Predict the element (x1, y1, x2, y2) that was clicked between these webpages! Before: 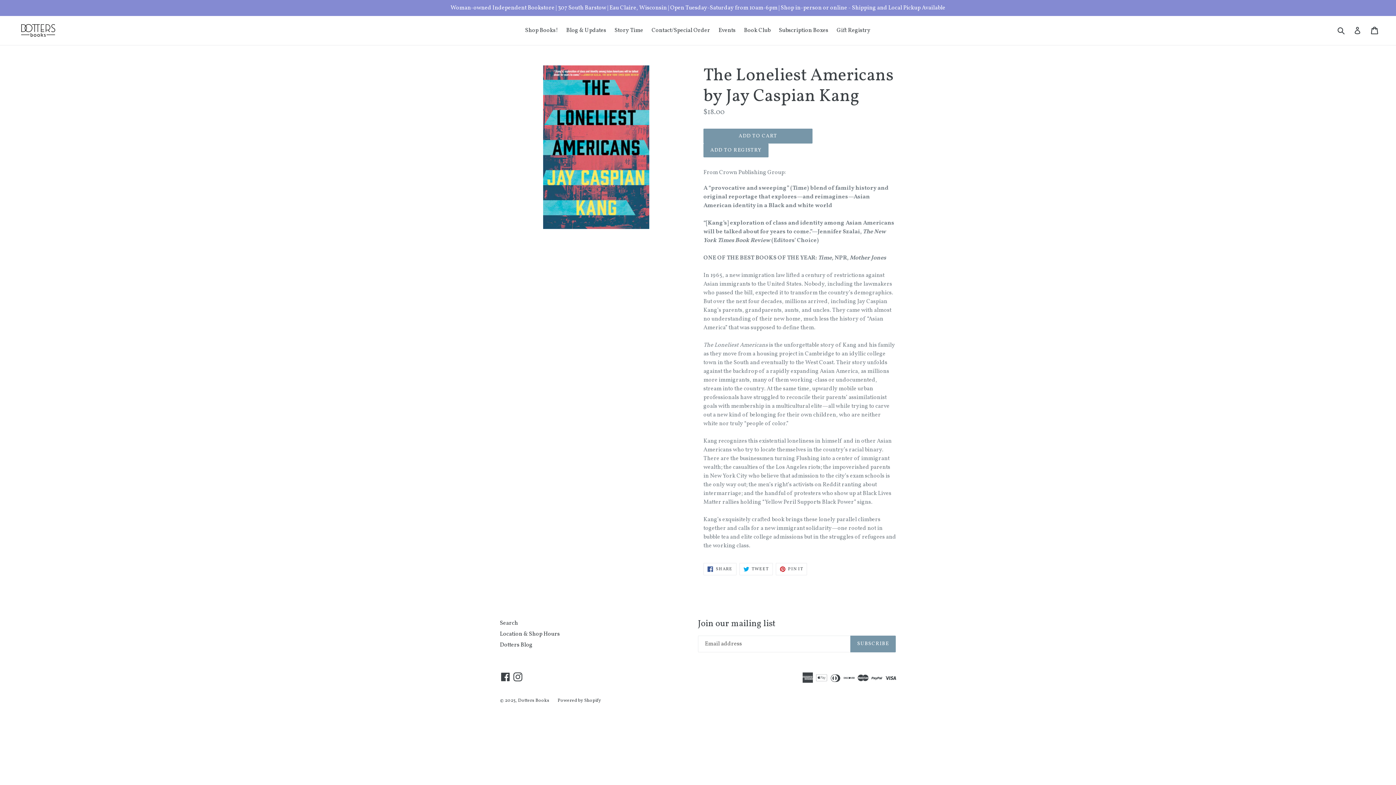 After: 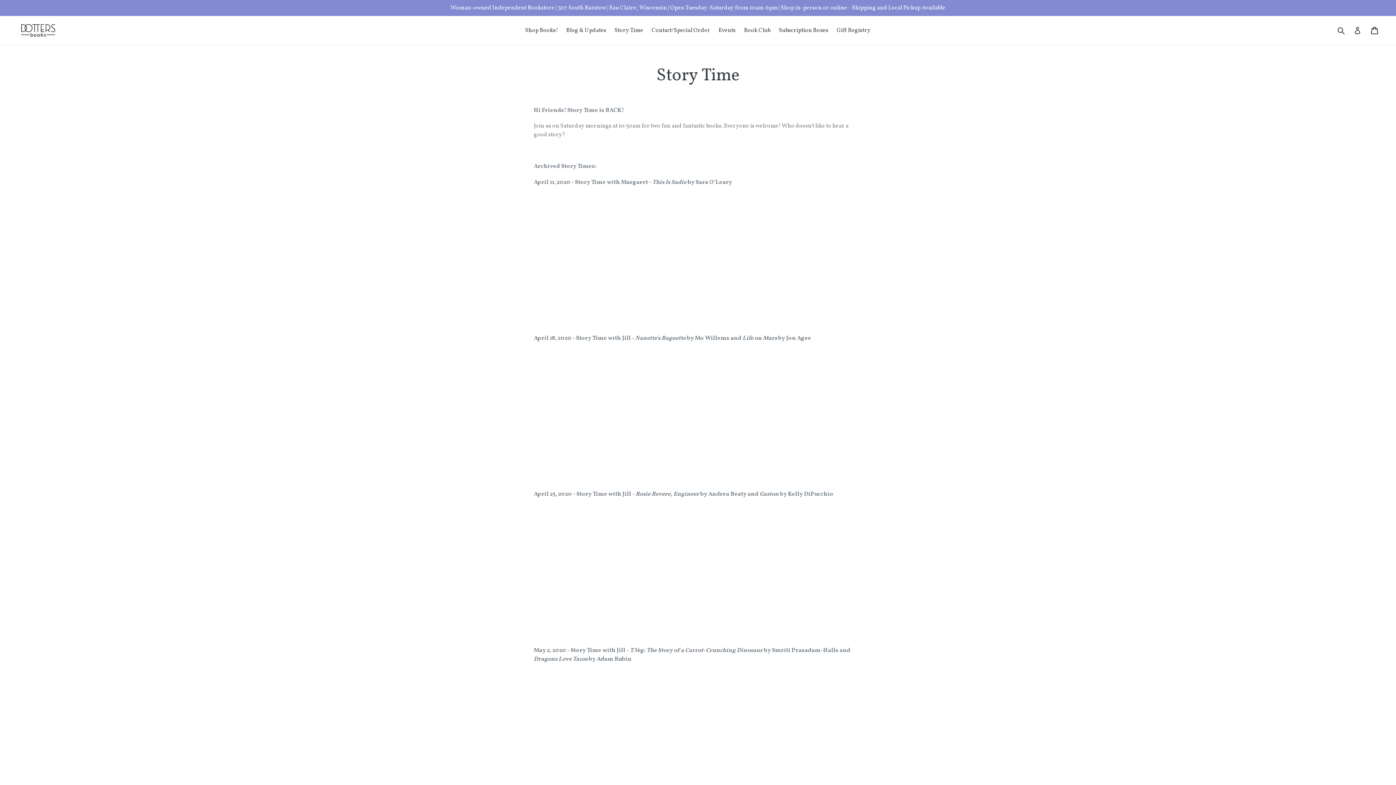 Action: bbox: (611, 25, 647, 36) label: Story Time